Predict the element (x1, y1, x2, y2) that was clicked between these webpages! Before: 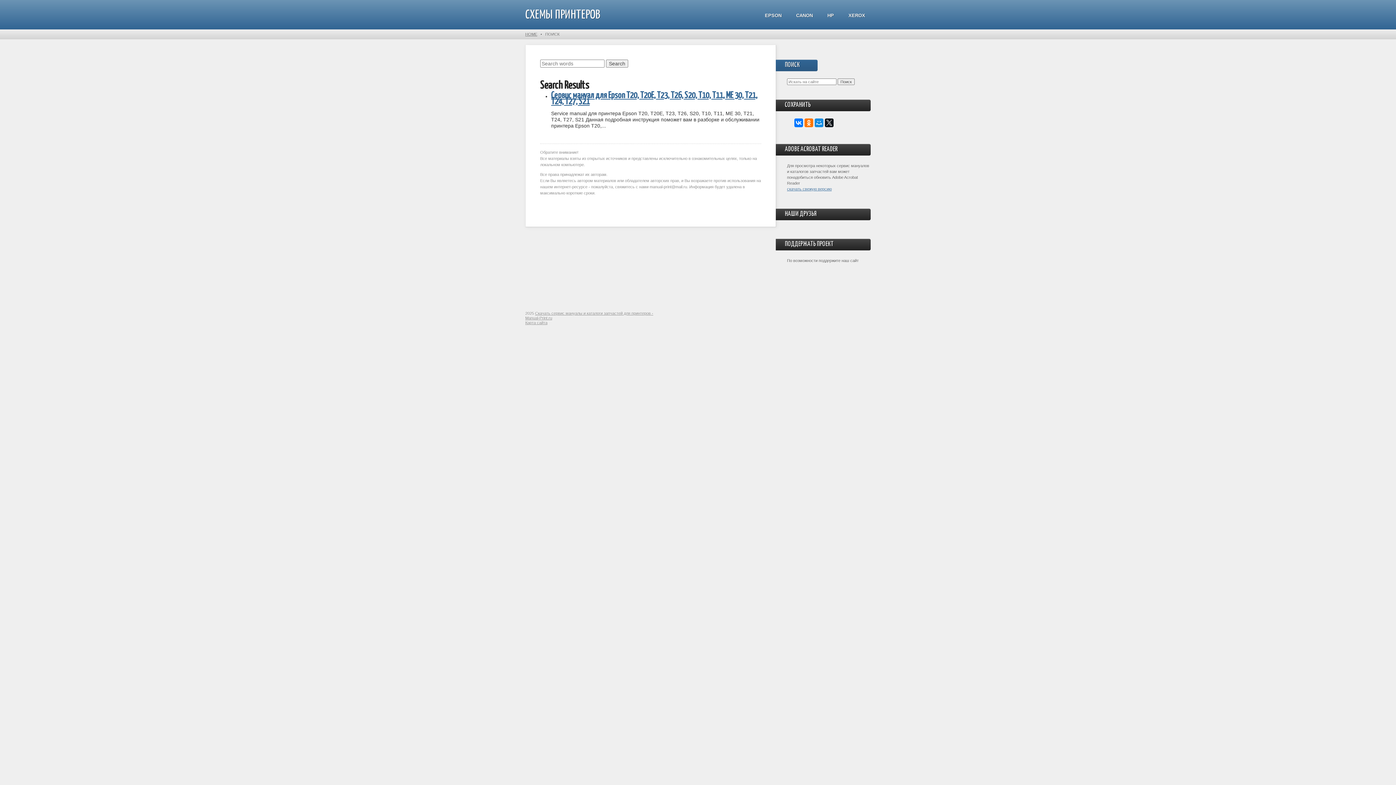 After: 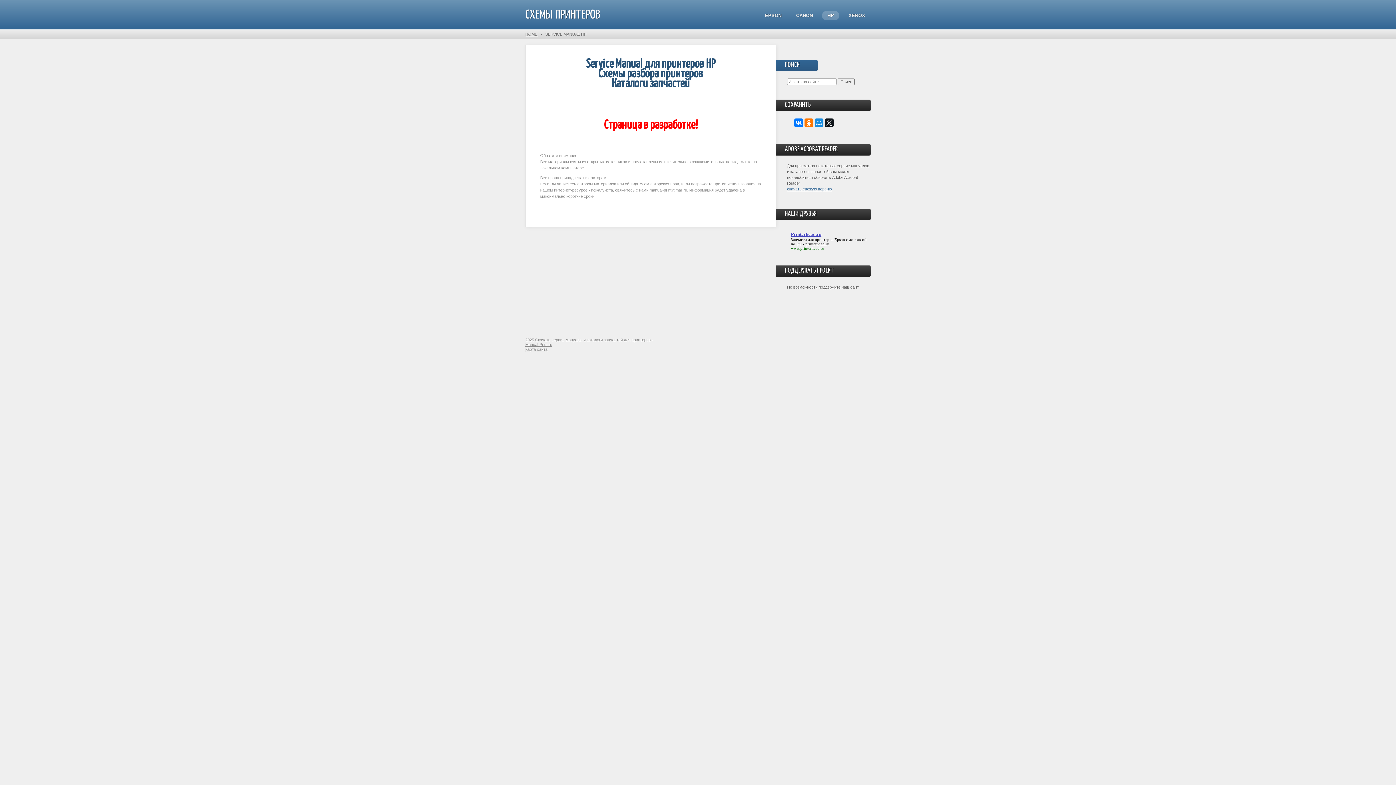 Action: label: HP bbox: (822, 10, 839, 20)